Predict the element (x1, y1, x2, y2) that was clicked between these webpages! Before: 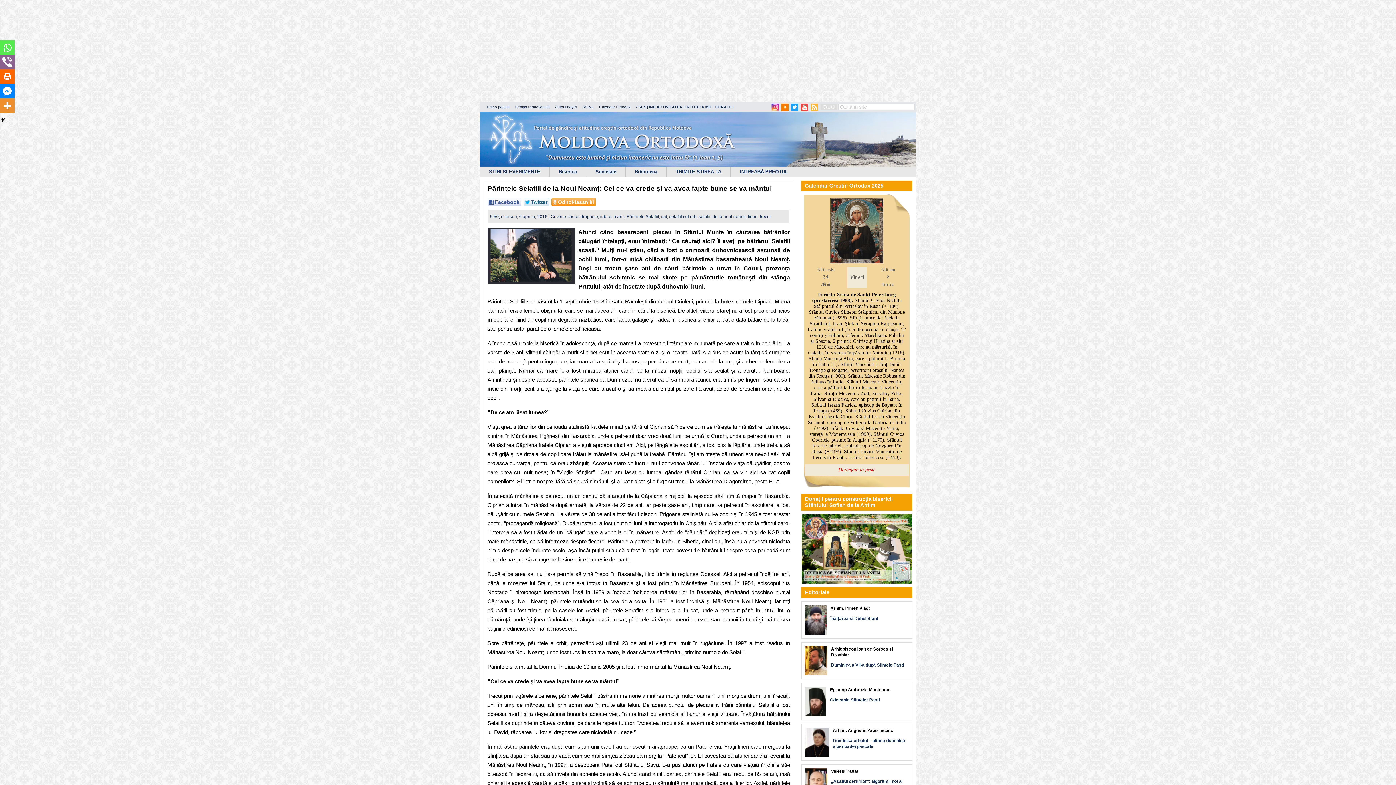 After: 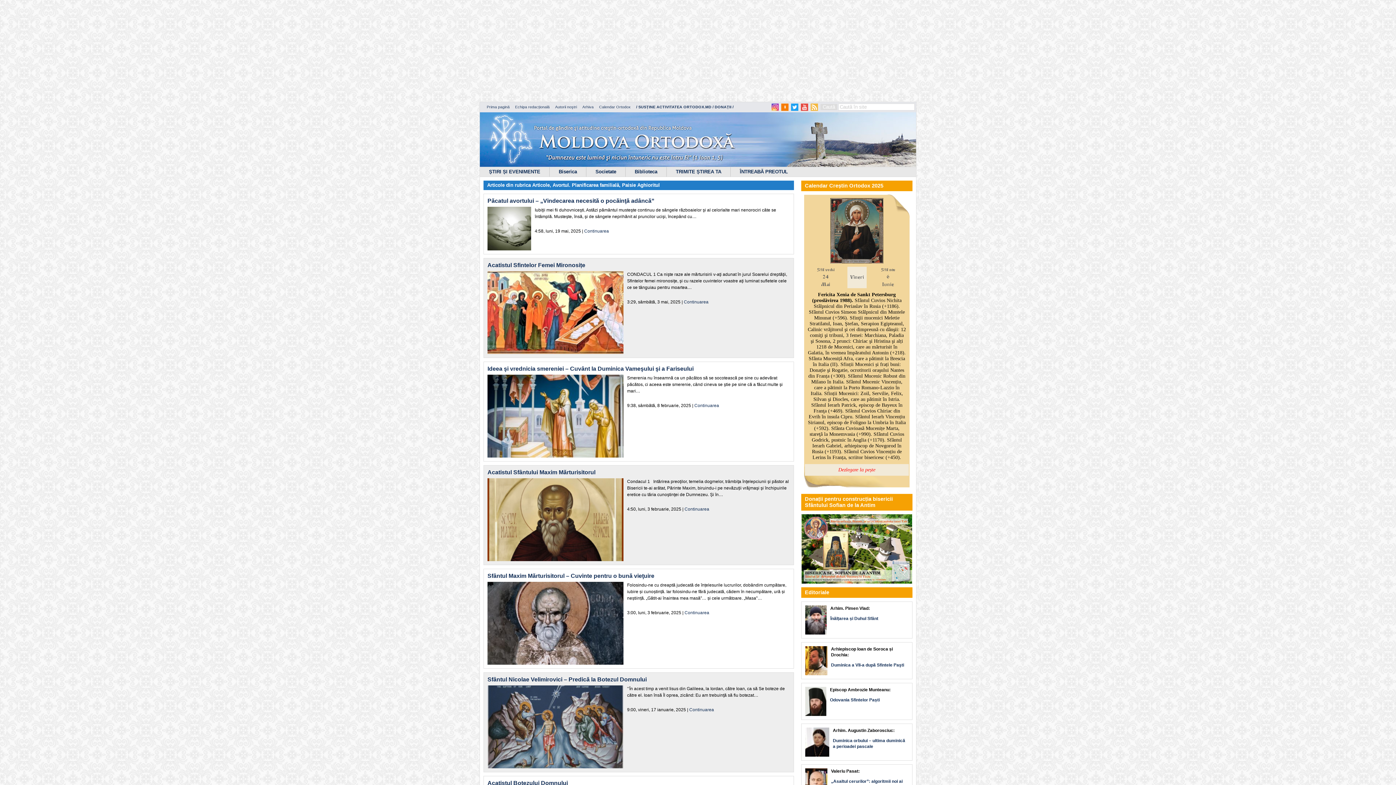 Action: bbox: (600, 214, 611, 219) label: iubire